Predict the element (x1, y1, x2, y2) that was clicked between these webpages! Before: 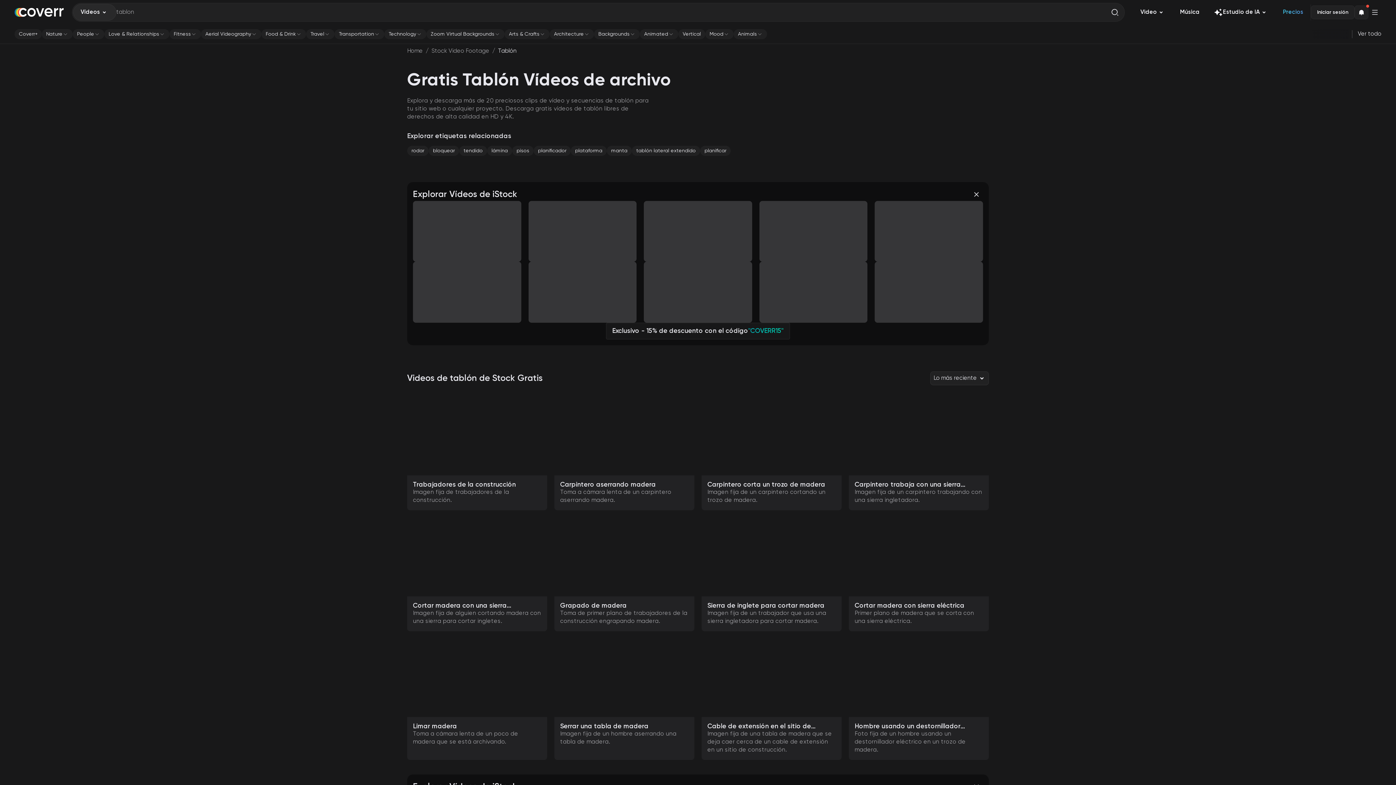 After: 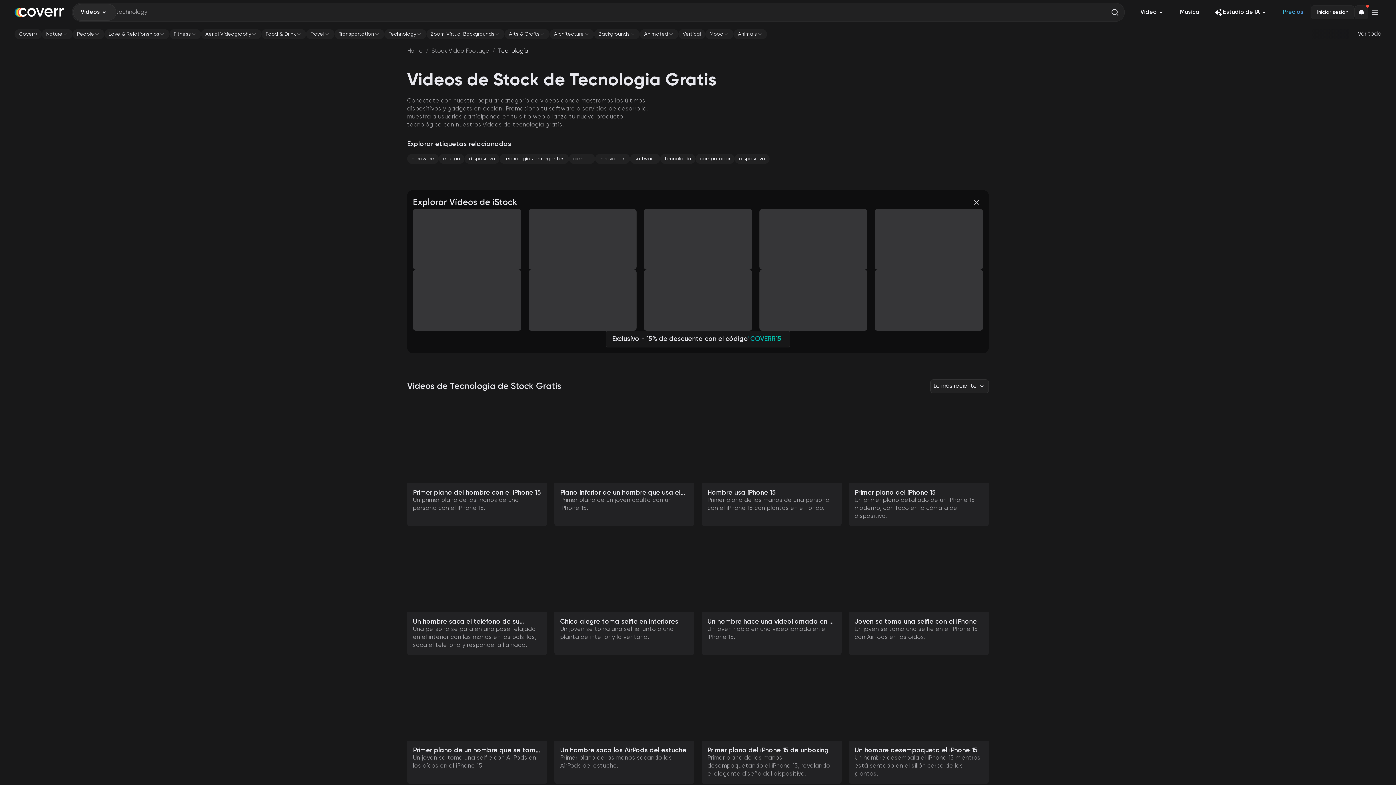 Action: label: Technology bbox: (384, 29, 426, 39)